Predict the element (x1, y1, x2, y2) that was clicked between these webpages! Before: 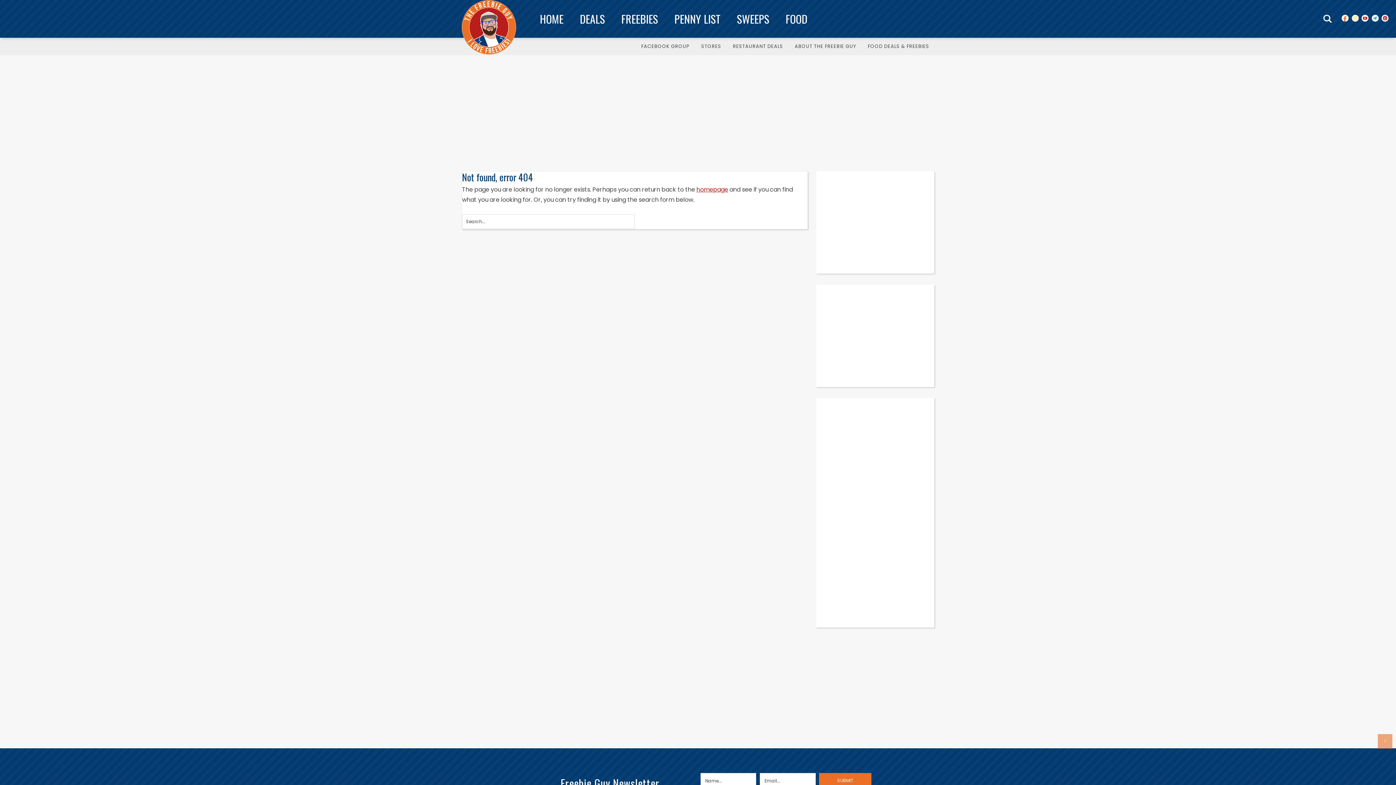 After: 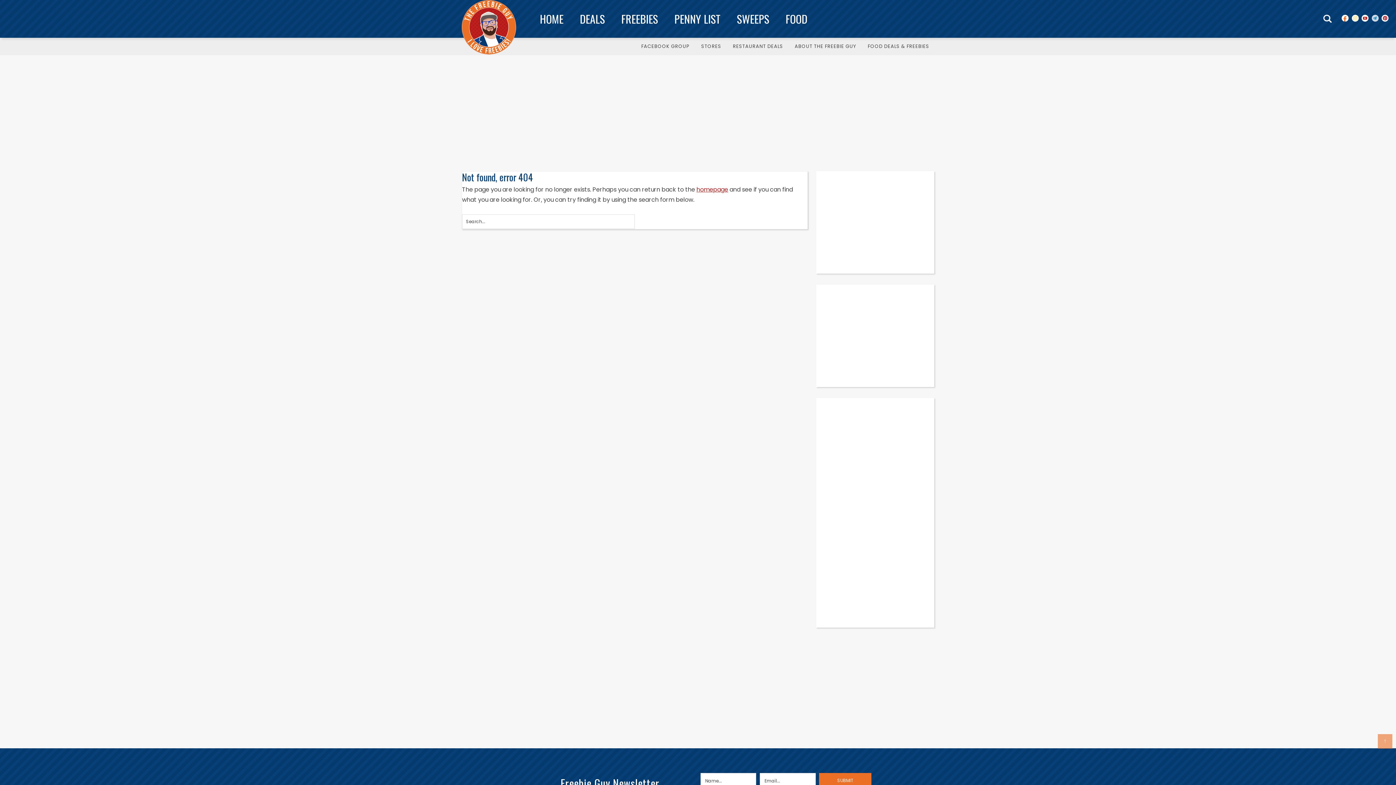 Action: bbox: (1371, 14, 1379, 21)